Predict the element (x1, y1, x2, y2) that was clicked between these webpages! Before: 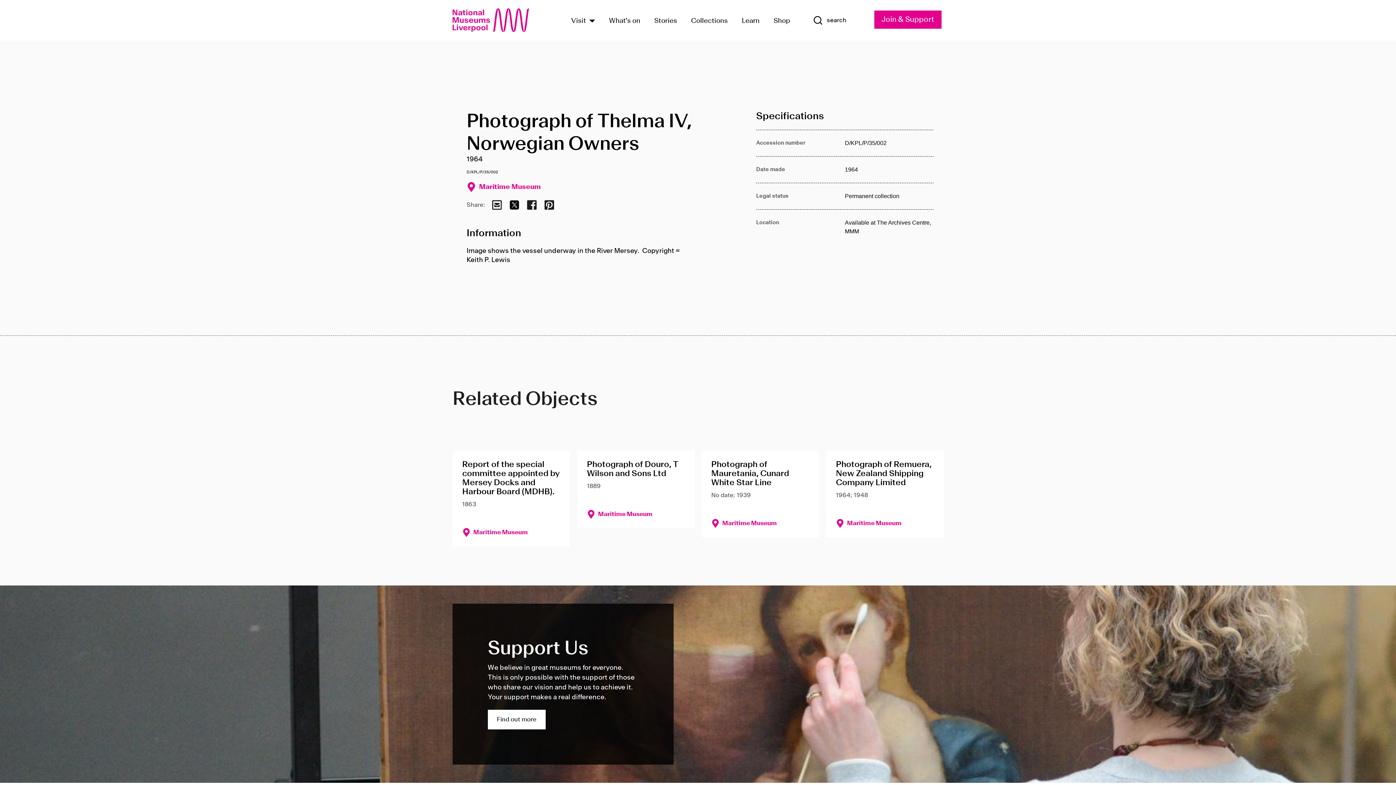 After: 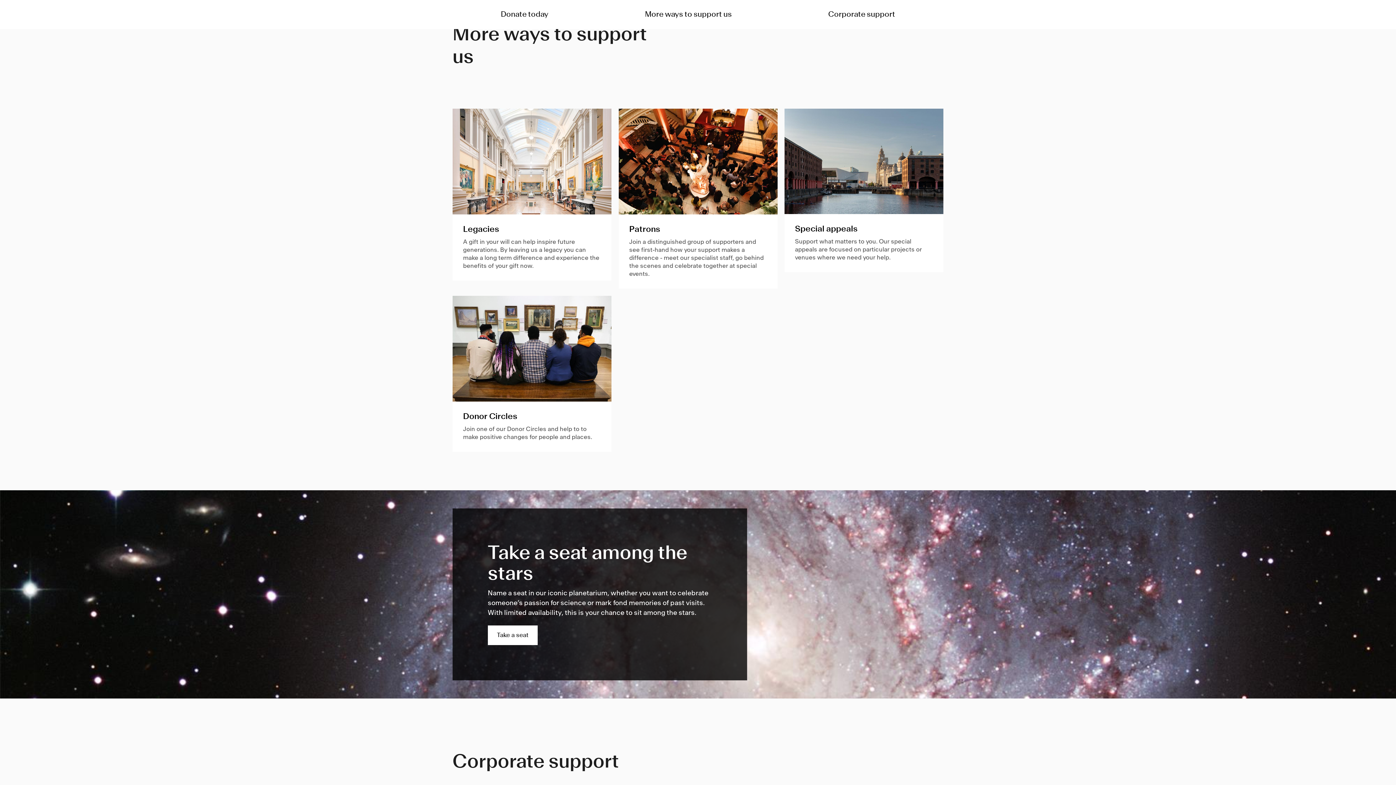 Action: label: Join & Support bbox: (874, 10, 941, 28)